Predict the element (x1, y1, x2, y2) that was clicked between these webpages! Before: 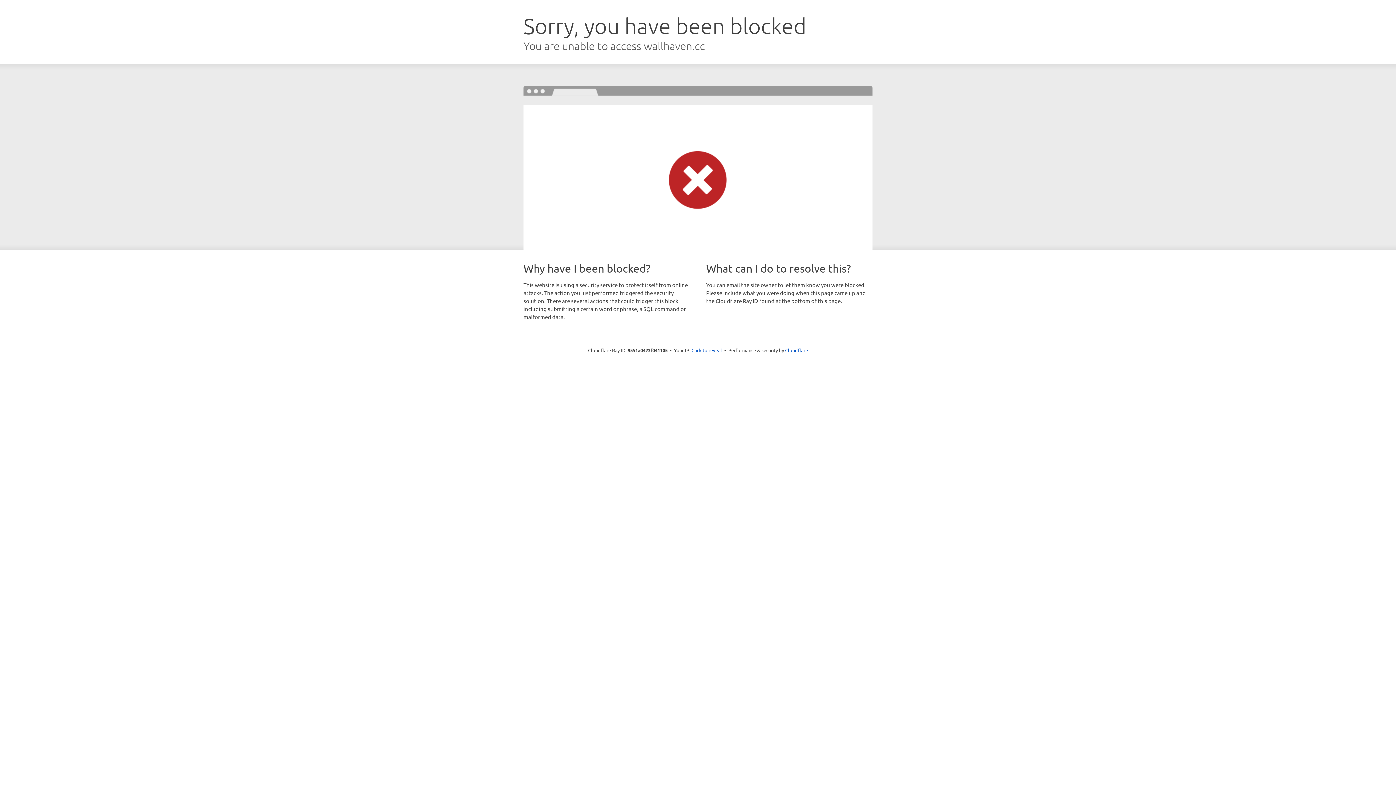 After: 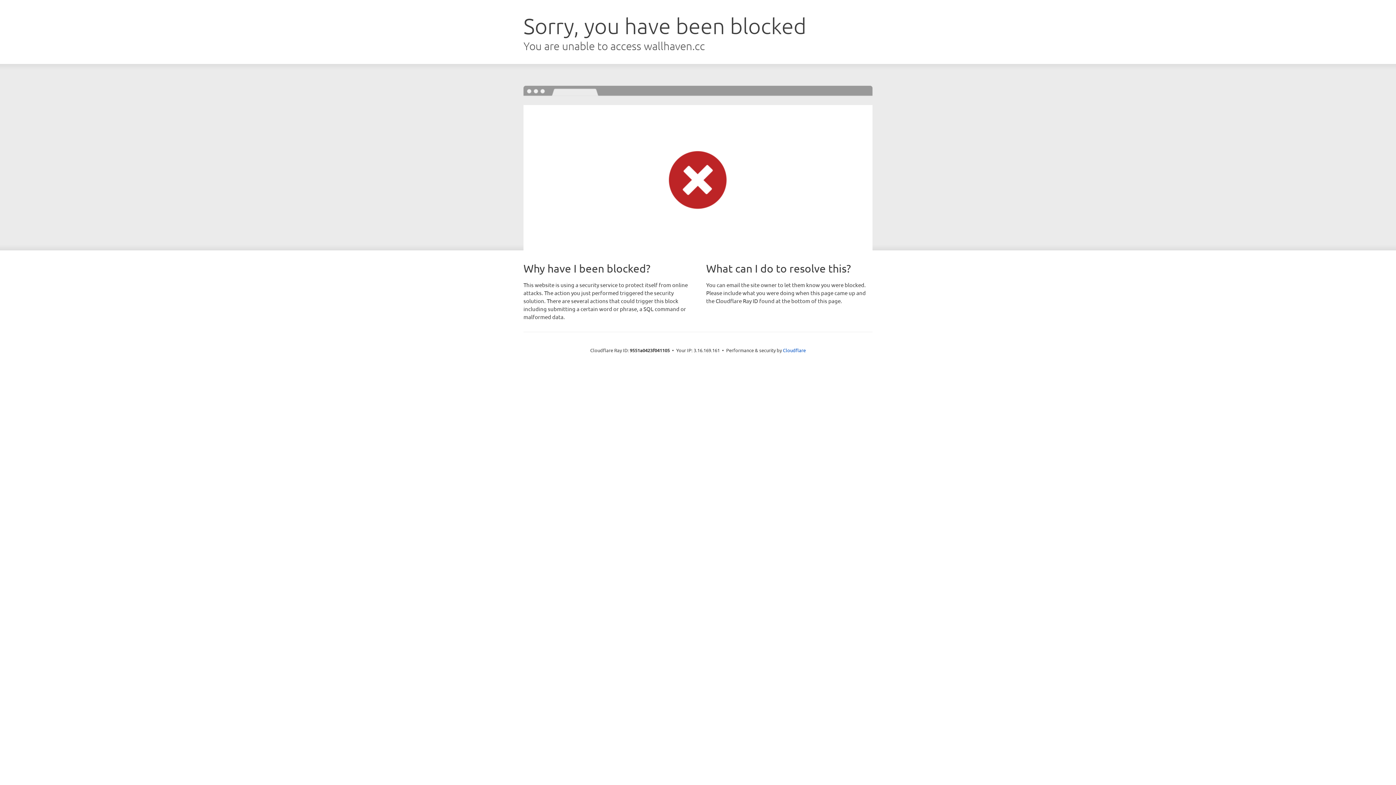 Action: bbox: (691, 346, 722, 353) label: Click to reveal